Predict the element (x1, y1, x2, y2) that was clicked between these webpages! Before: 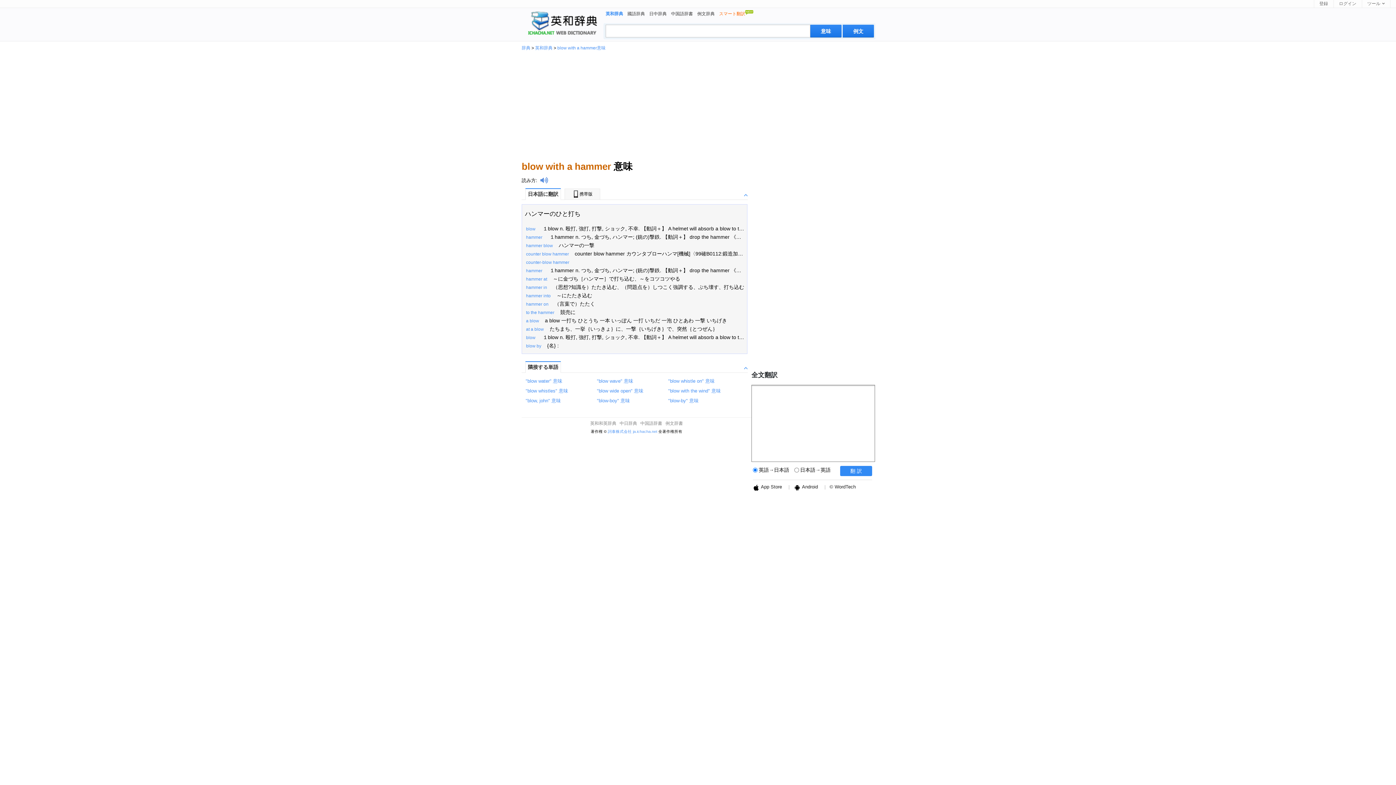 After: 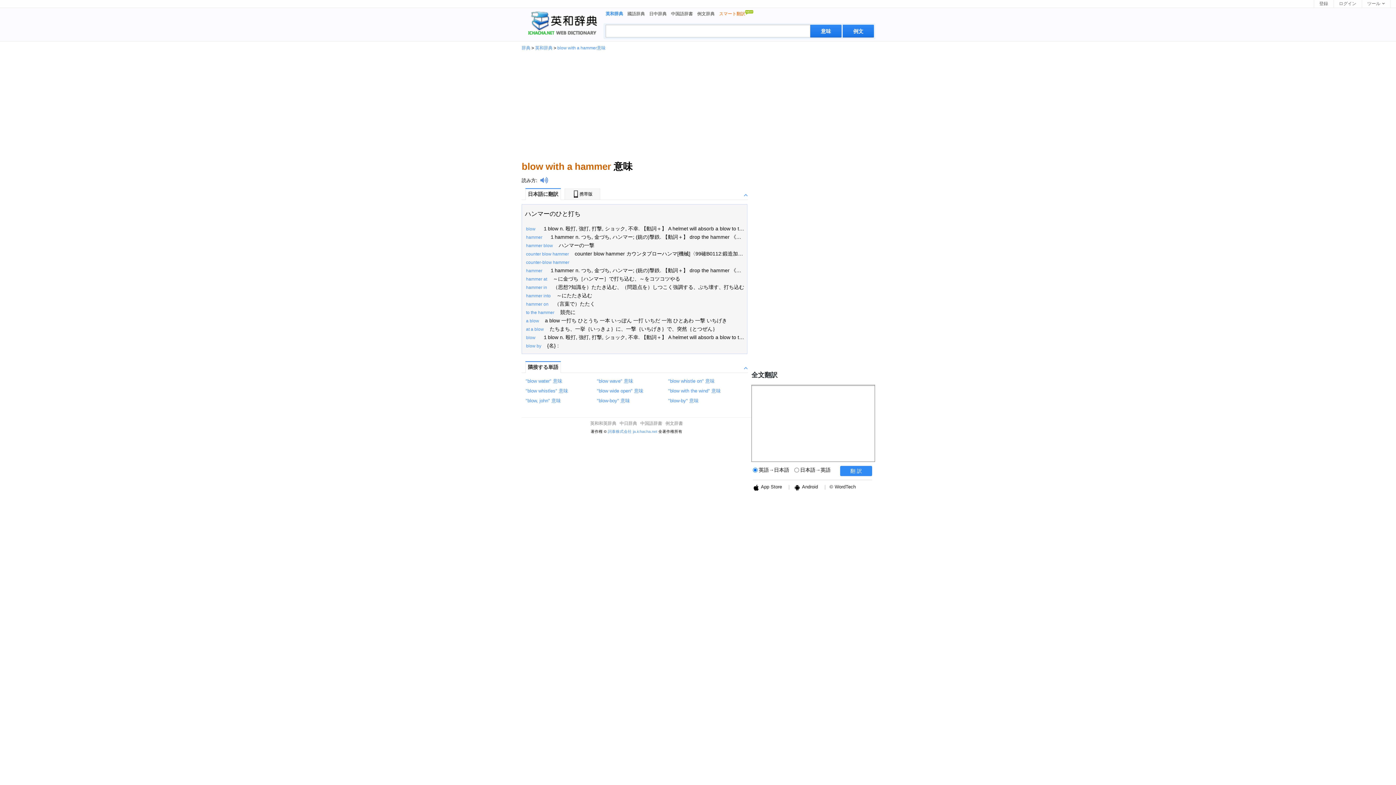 Action: label: blow with a hammer意味 bbox: (557, 45, 605, 50)